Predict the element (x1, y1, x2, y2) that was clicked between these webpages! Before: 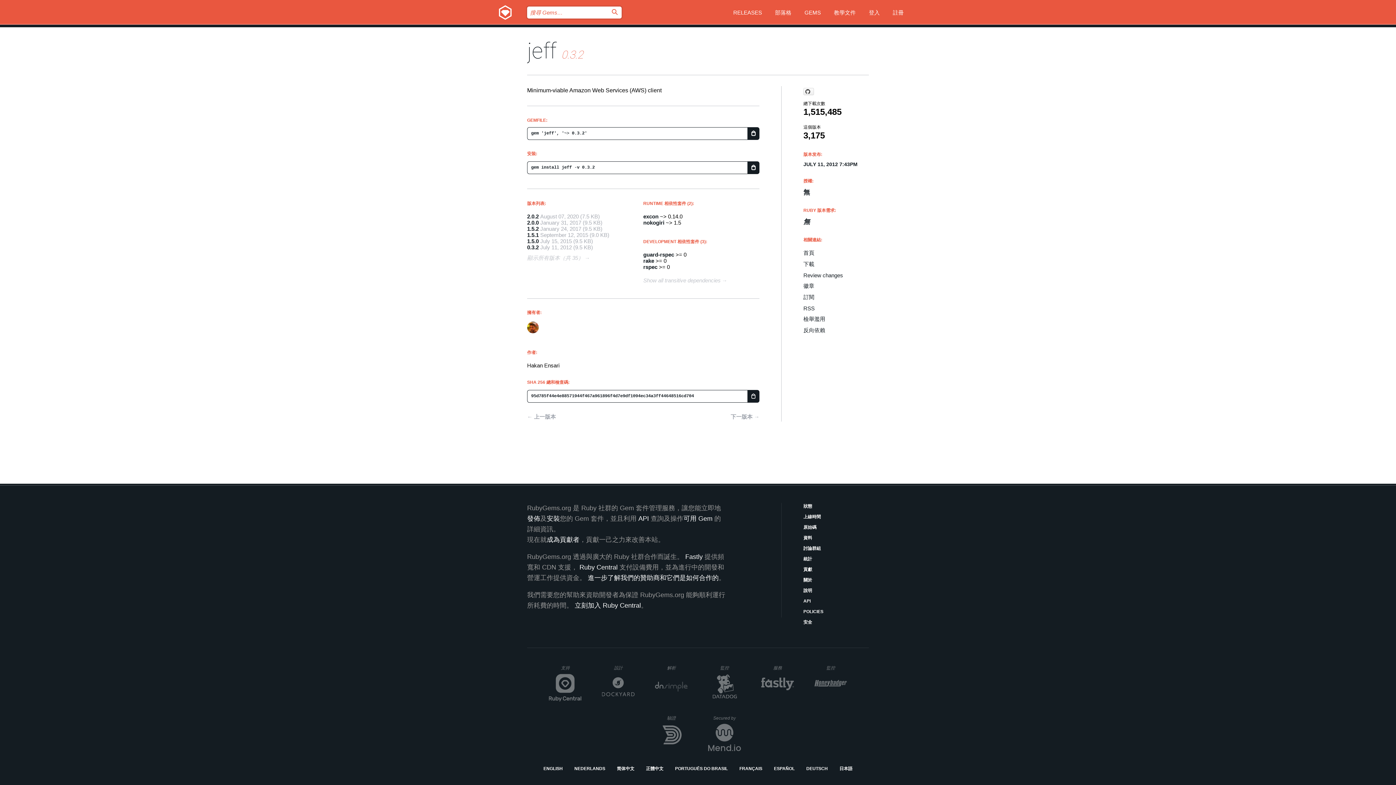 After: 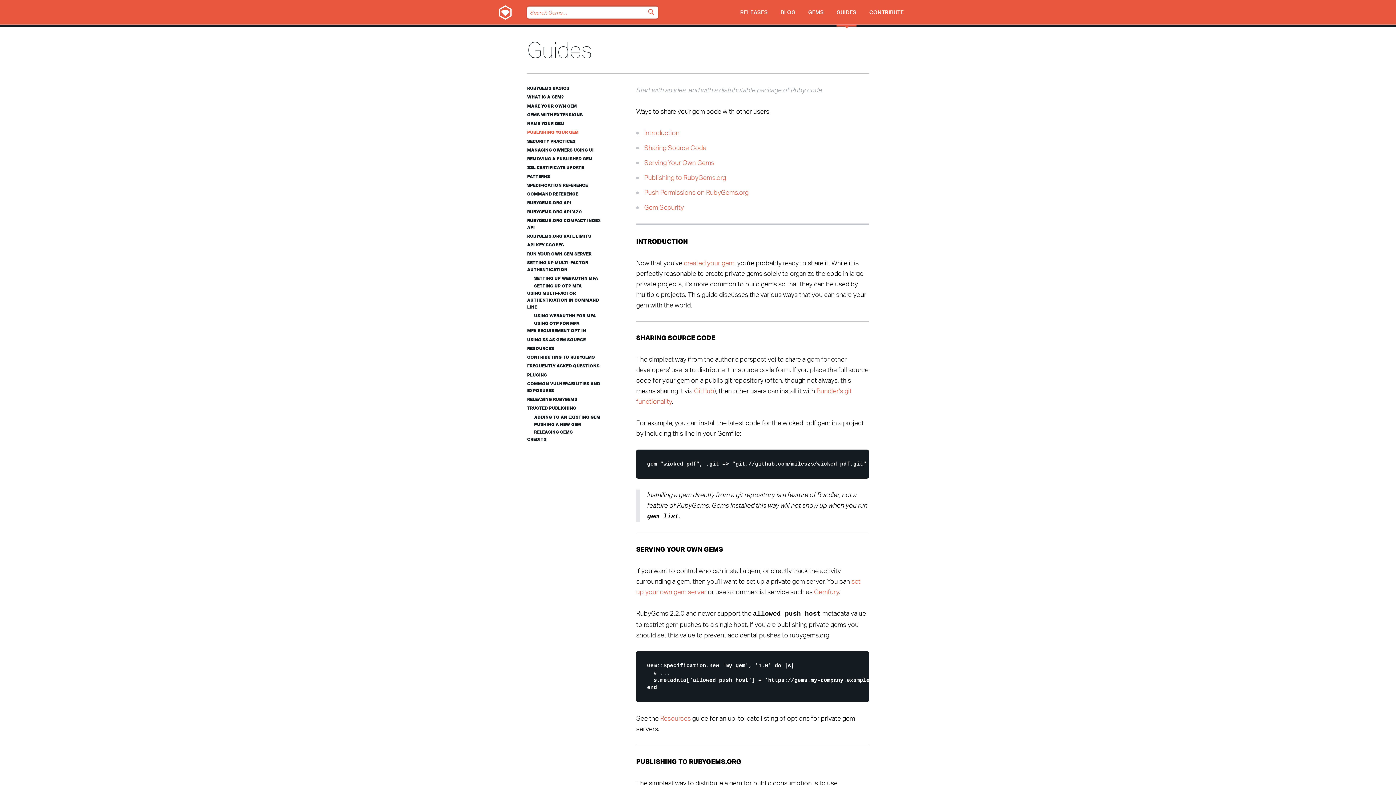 Action: bbox: (527, 515, 540, 522) label: 發佈